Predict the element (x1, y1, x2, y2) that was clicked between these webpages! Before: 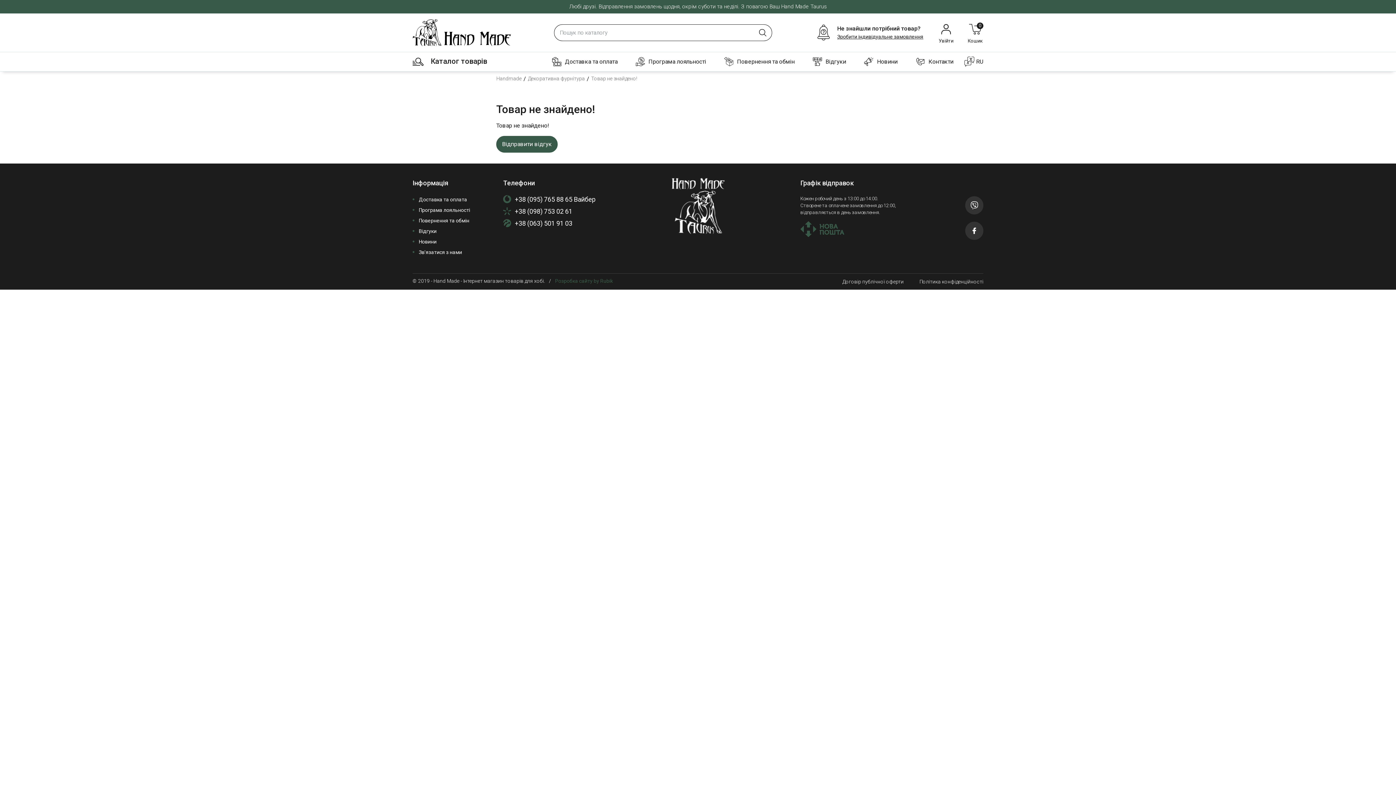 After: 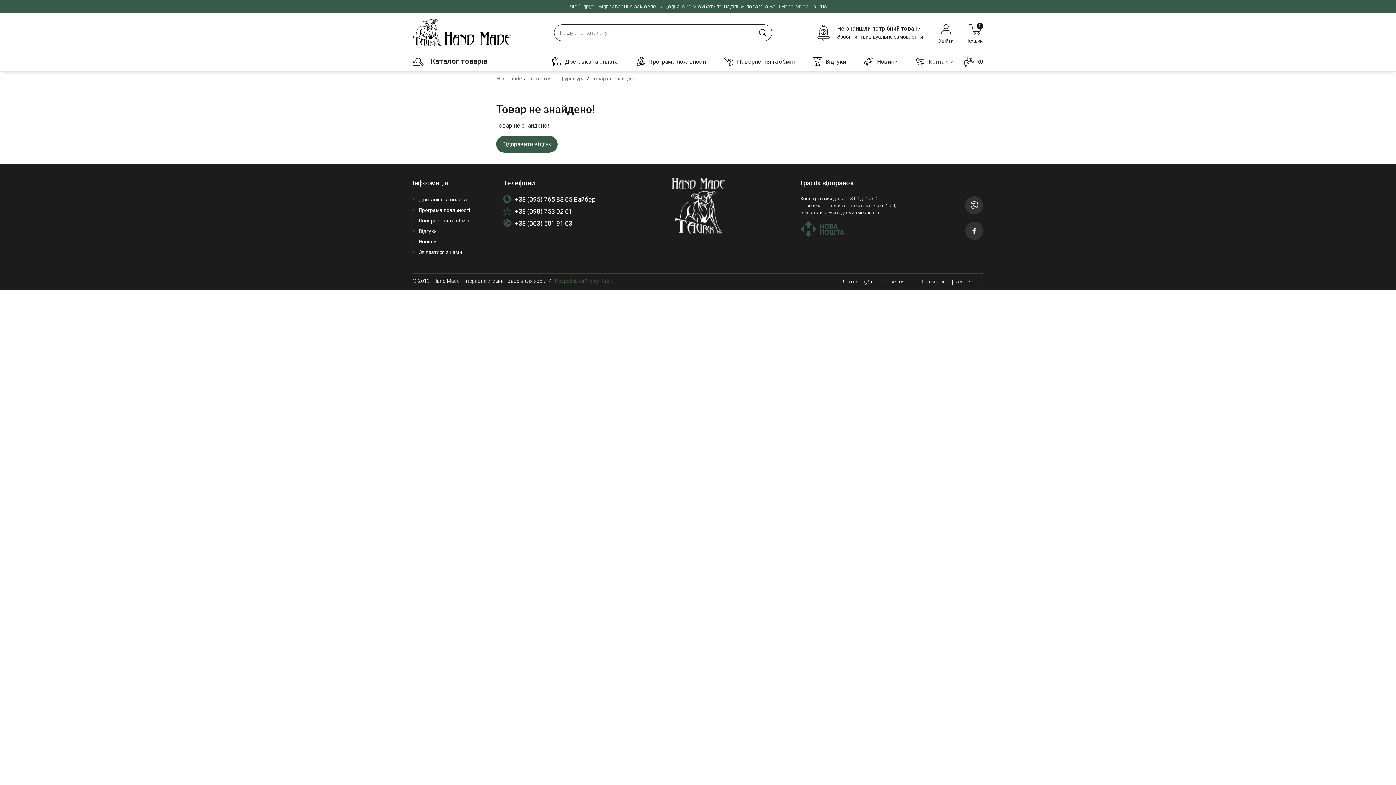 Action: label: Товар не знайдено! bbox: (591, 75, 637, 82)